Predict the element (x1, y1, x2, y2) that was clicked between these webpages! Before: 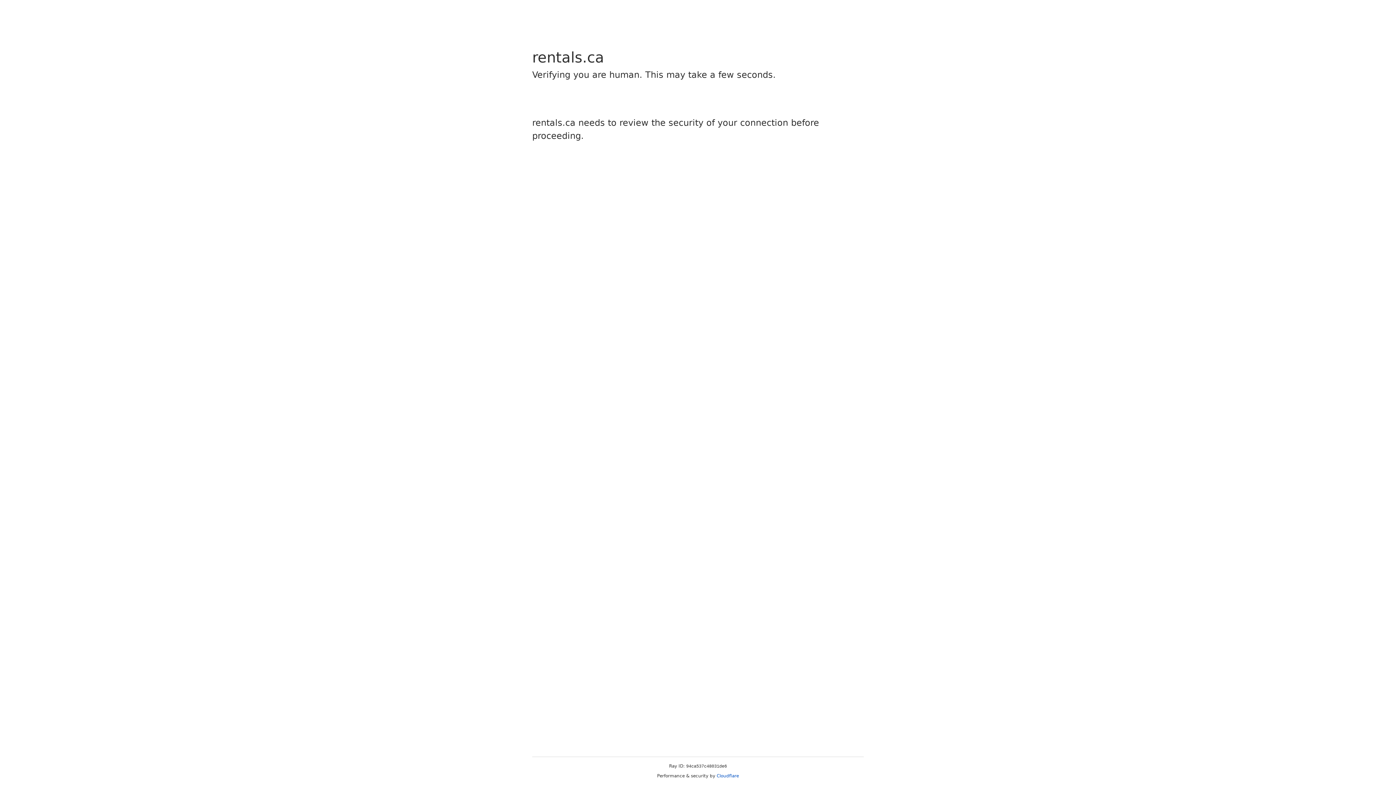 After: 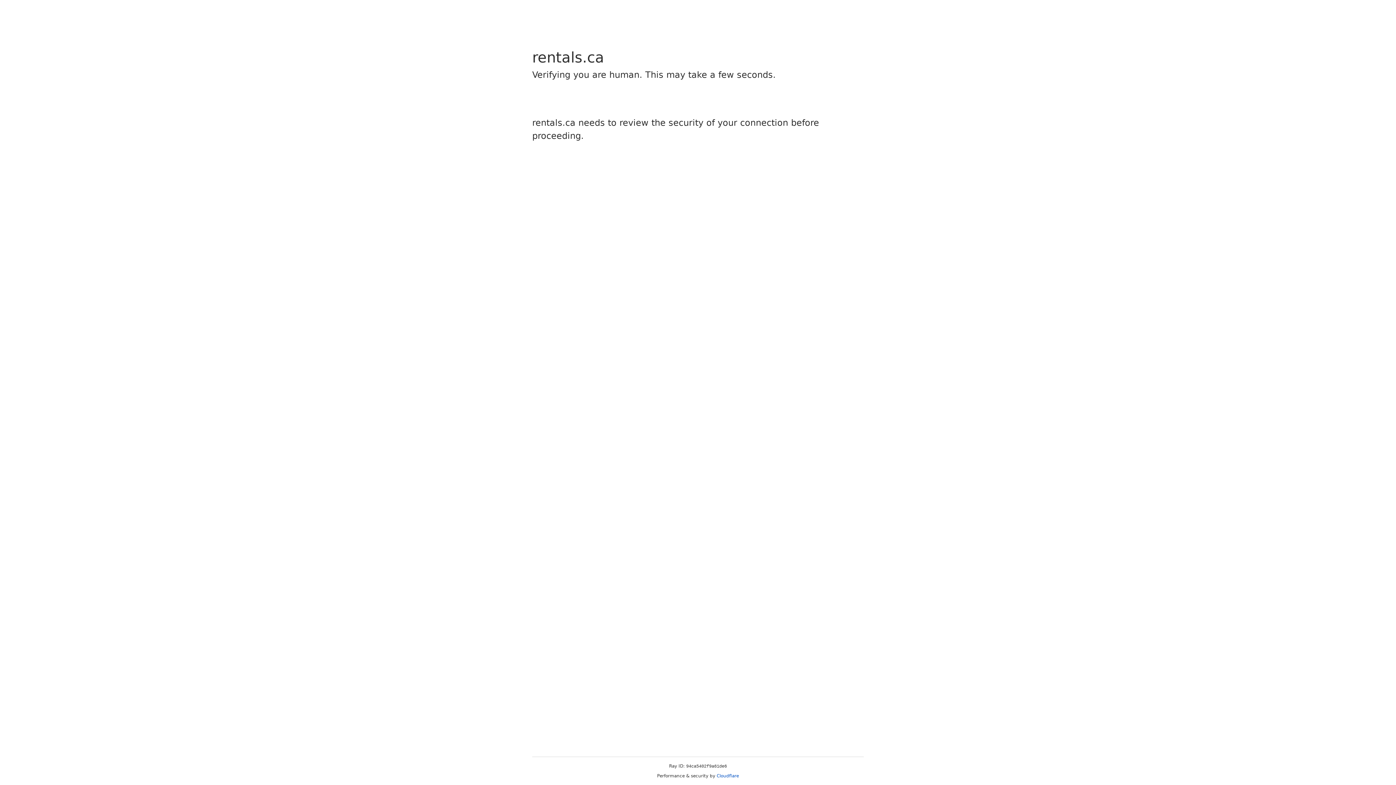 Action: bbox: (716, 773, 739, 778) label: Cloudflare